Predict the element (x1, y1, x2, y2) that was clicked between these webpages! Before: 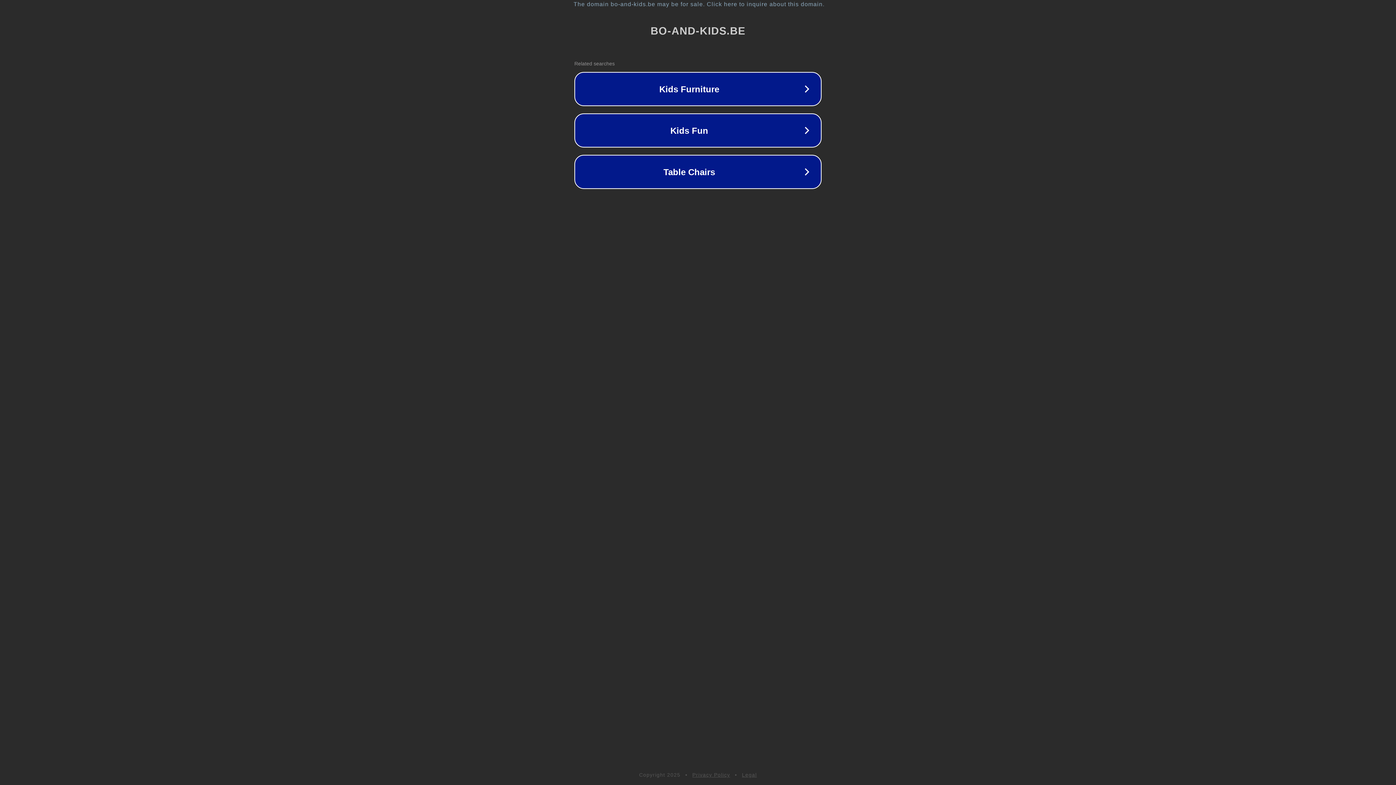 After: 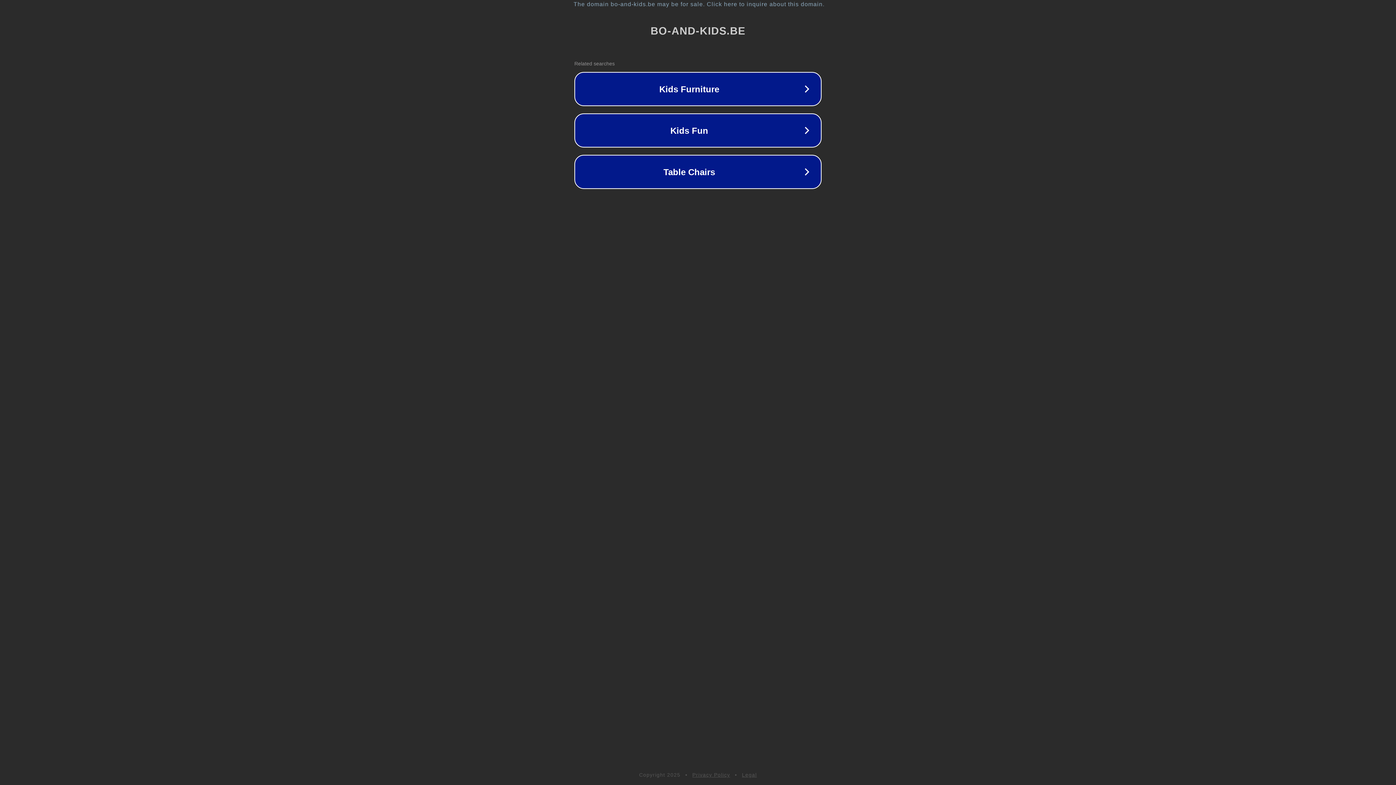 Action: label: Legal bbox: (742, 772, 757, 778)